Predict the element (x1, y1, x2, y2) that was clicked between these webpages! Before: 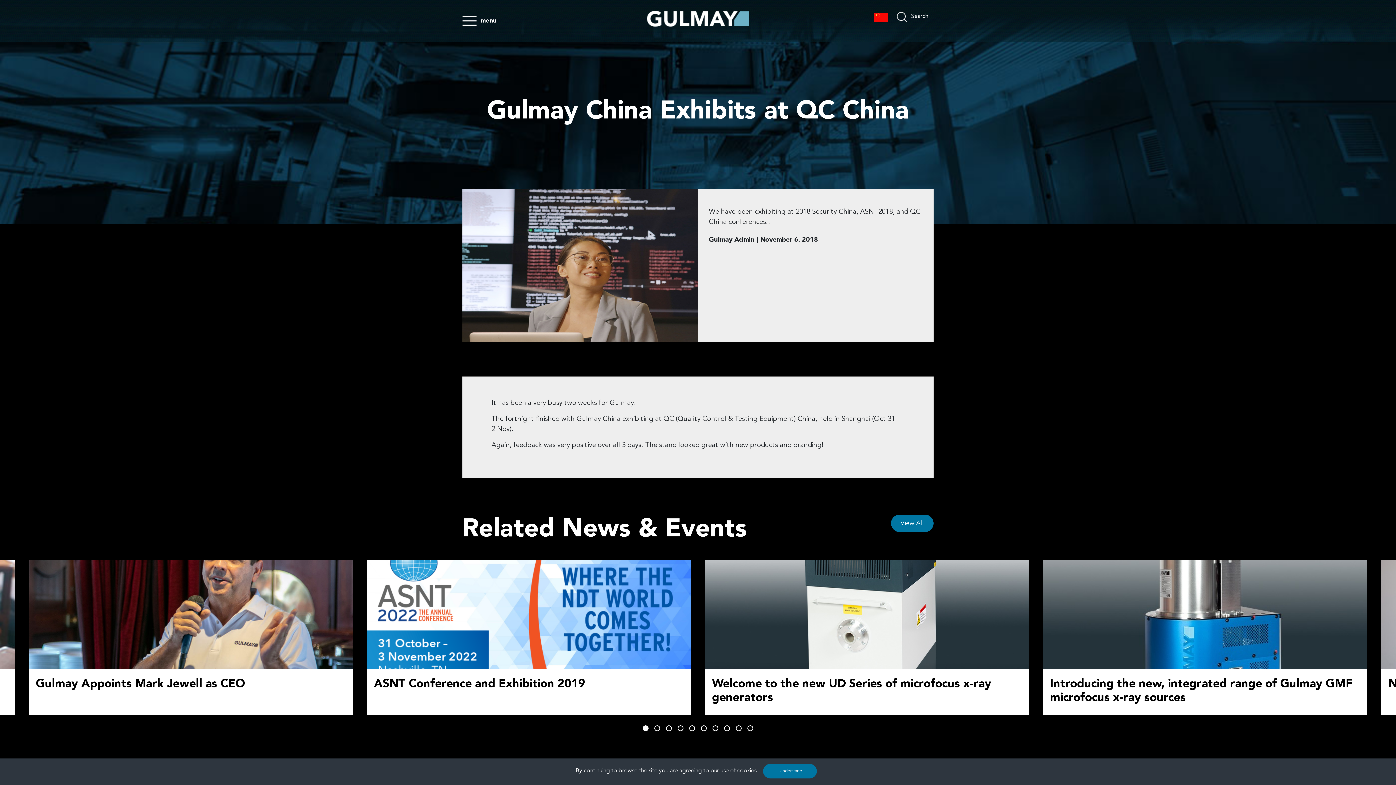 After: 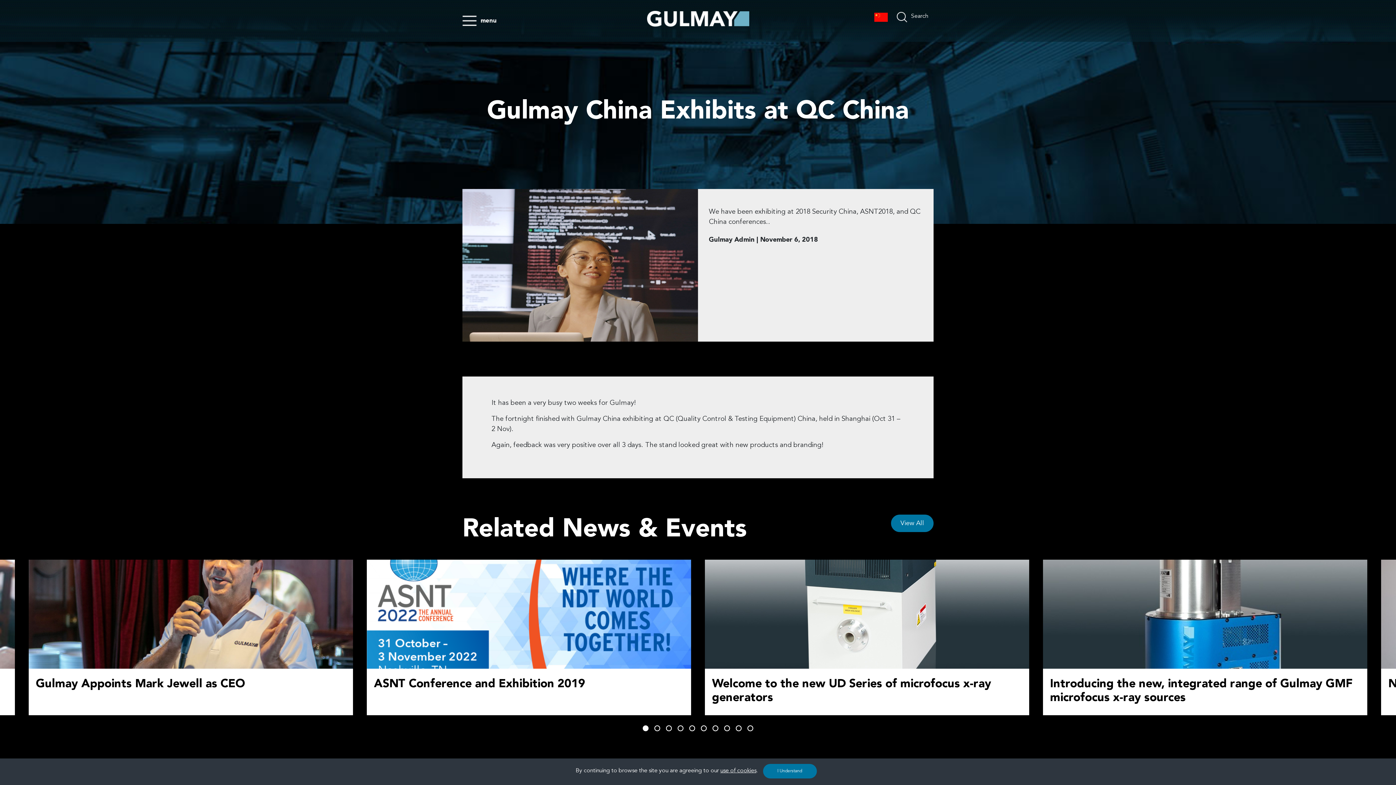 Action: bbox: (720, 766, 756, 775) label: use of cookies